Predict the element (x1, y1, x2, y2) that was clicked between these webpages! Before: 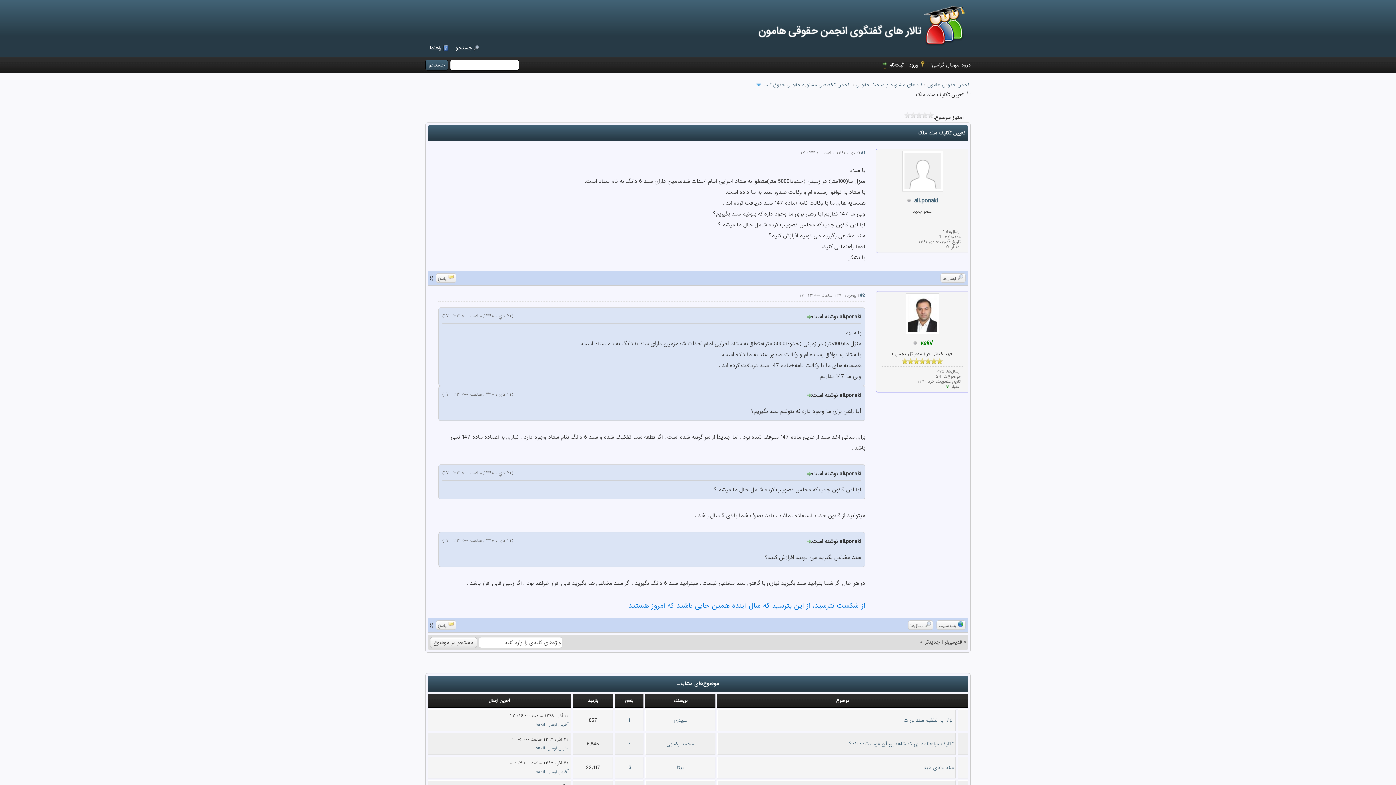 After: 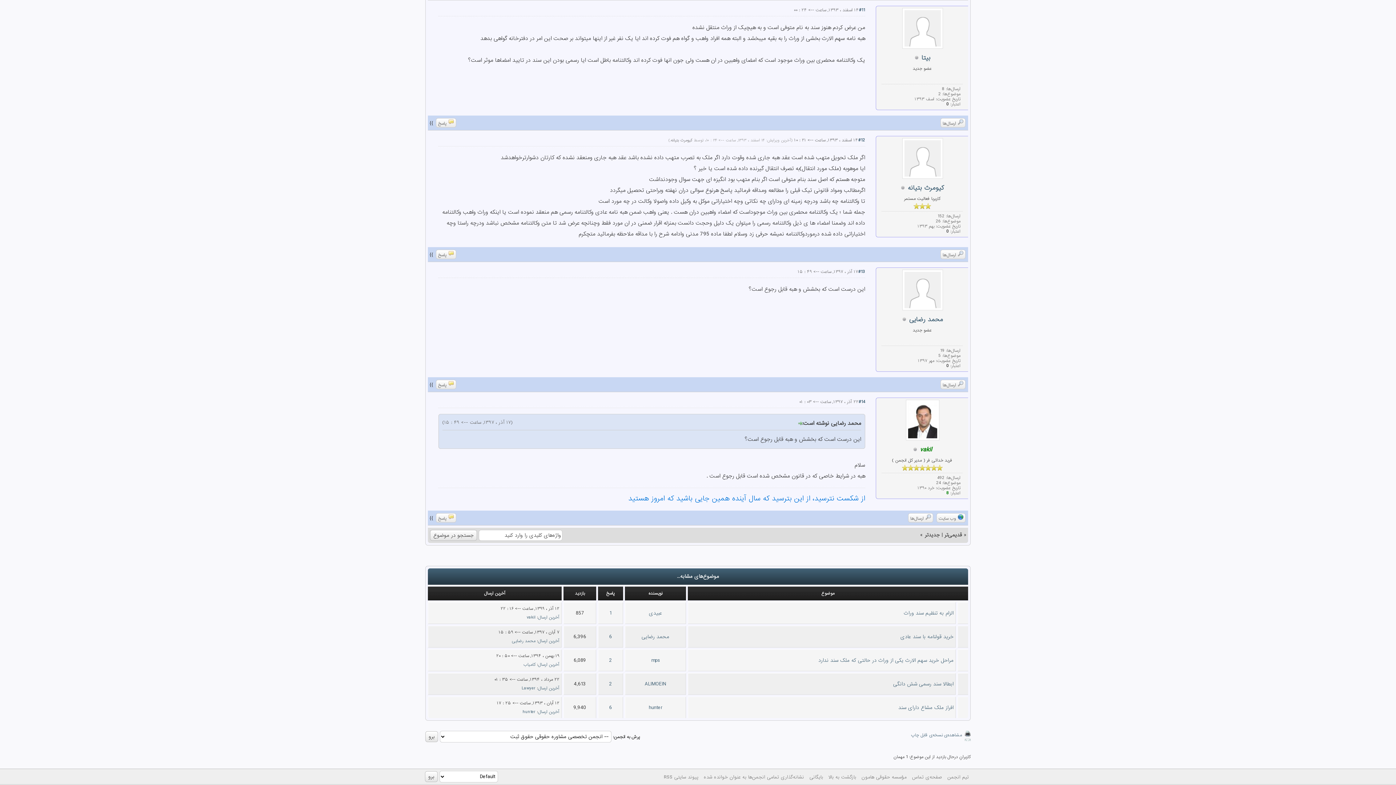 Action: bbox: (547, 769, 569, 775) label: آخرین ارسال